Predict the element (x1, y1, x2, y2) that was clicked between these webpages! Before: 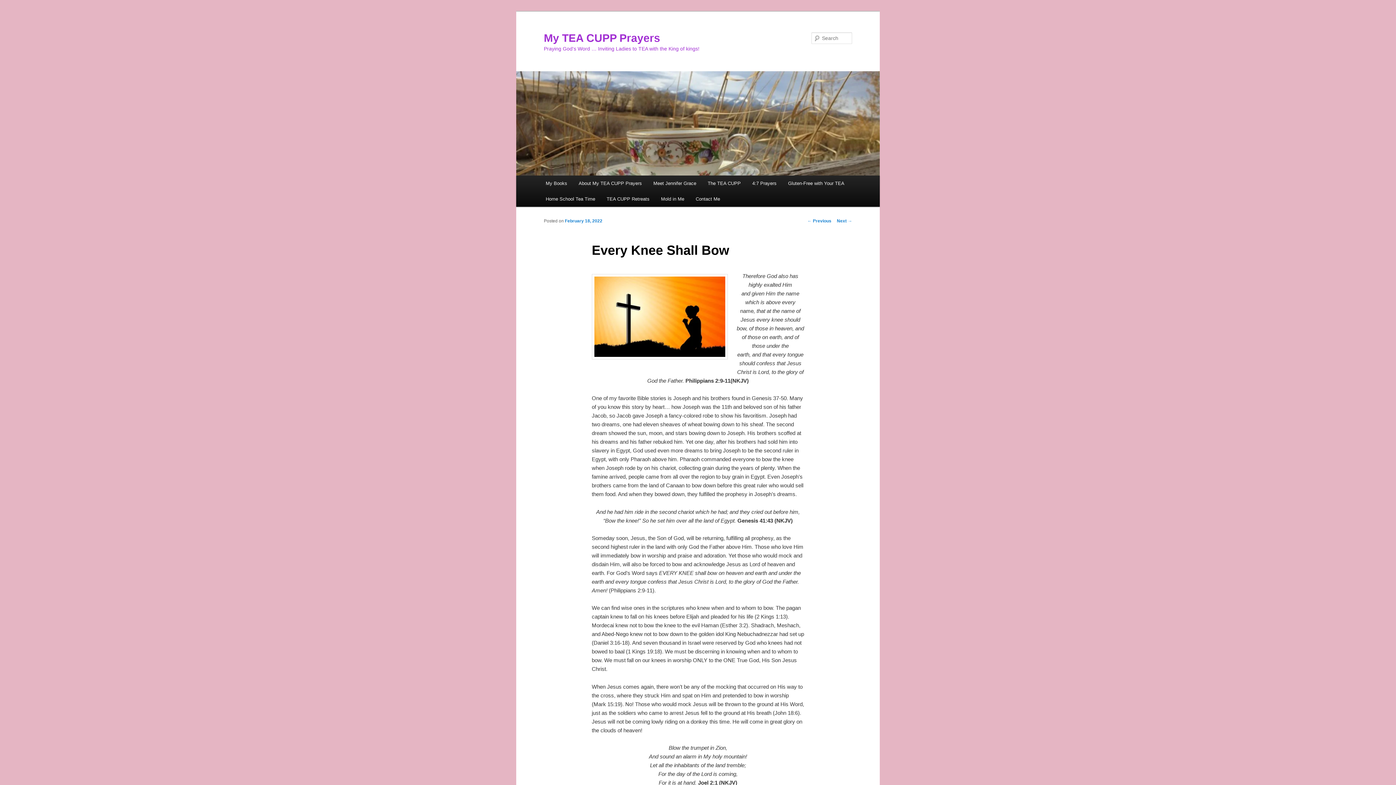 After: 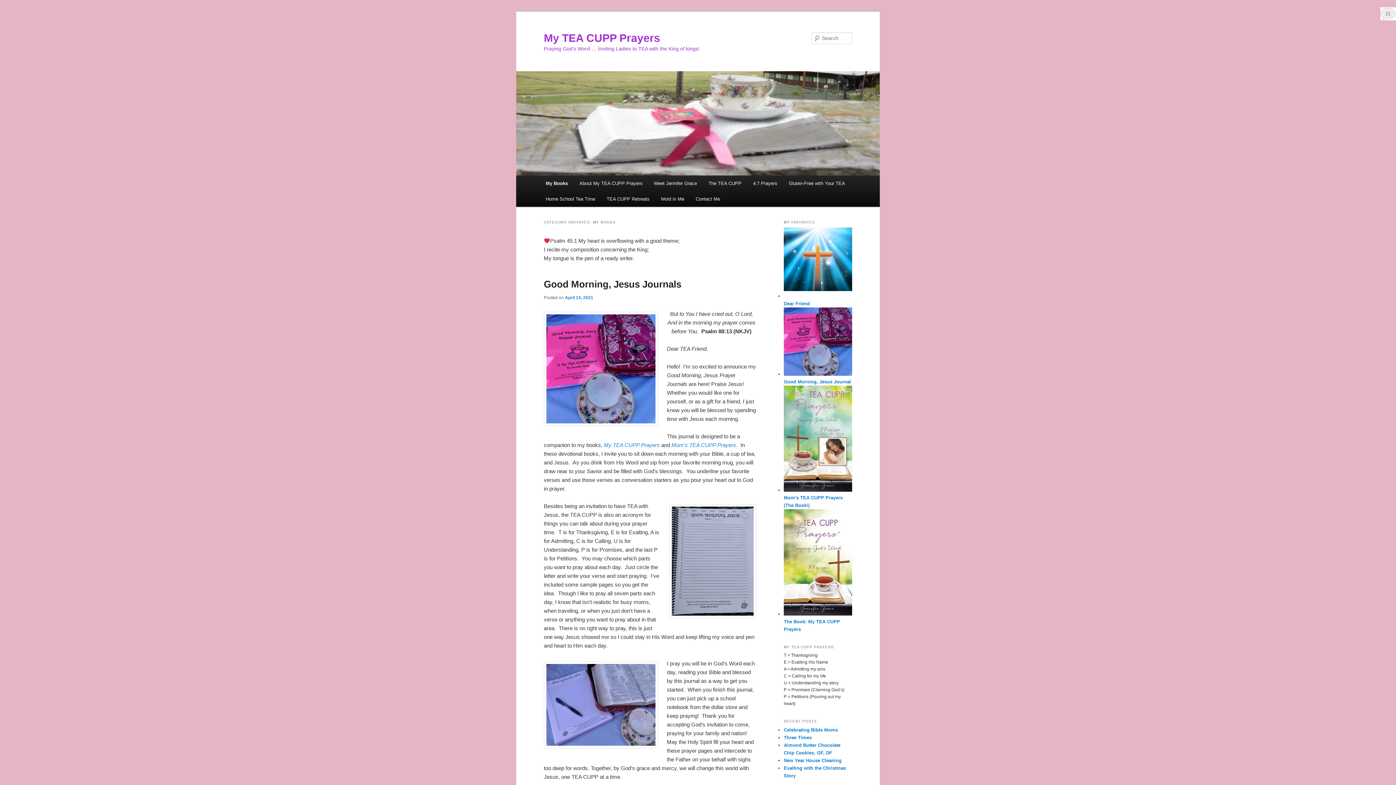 Action: bbox: (540, 175, 573, 191) label: My Books